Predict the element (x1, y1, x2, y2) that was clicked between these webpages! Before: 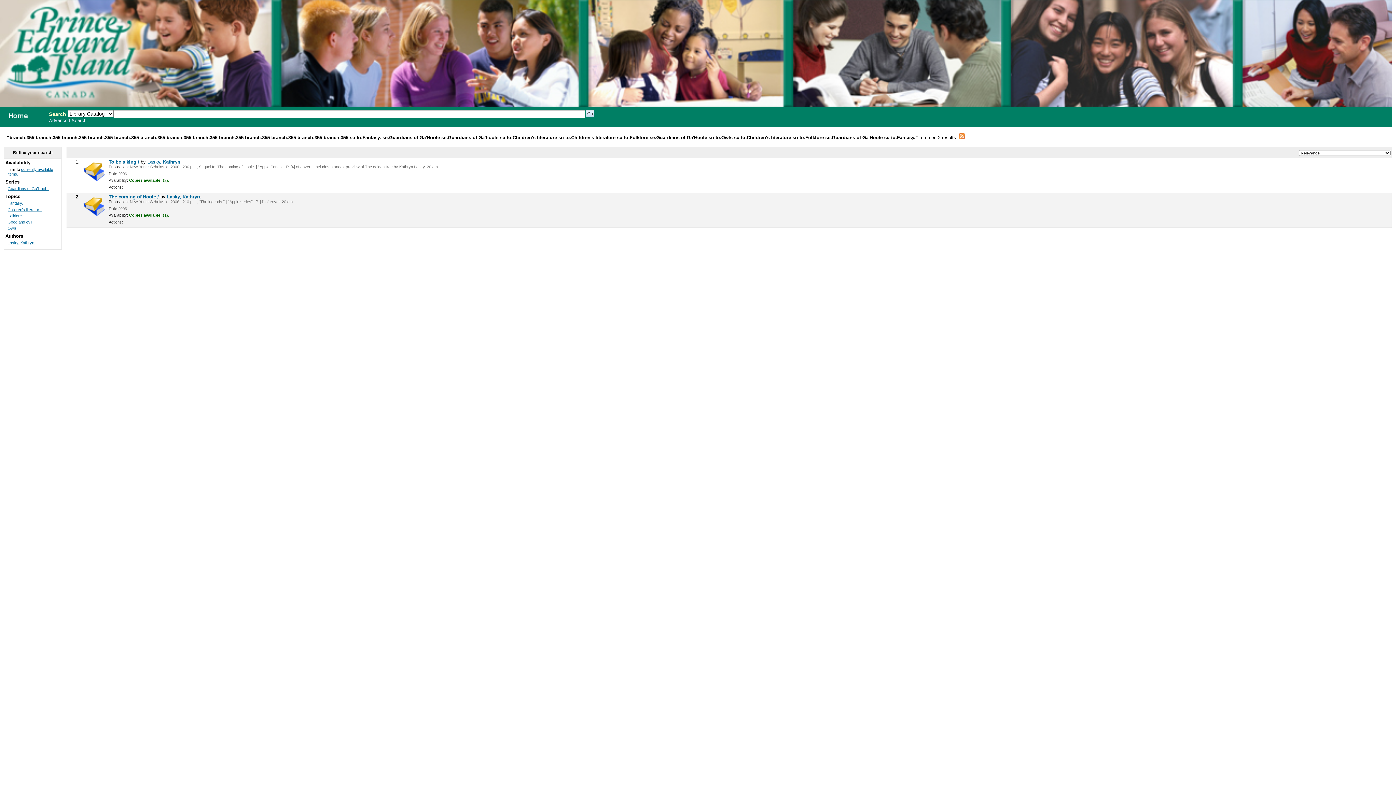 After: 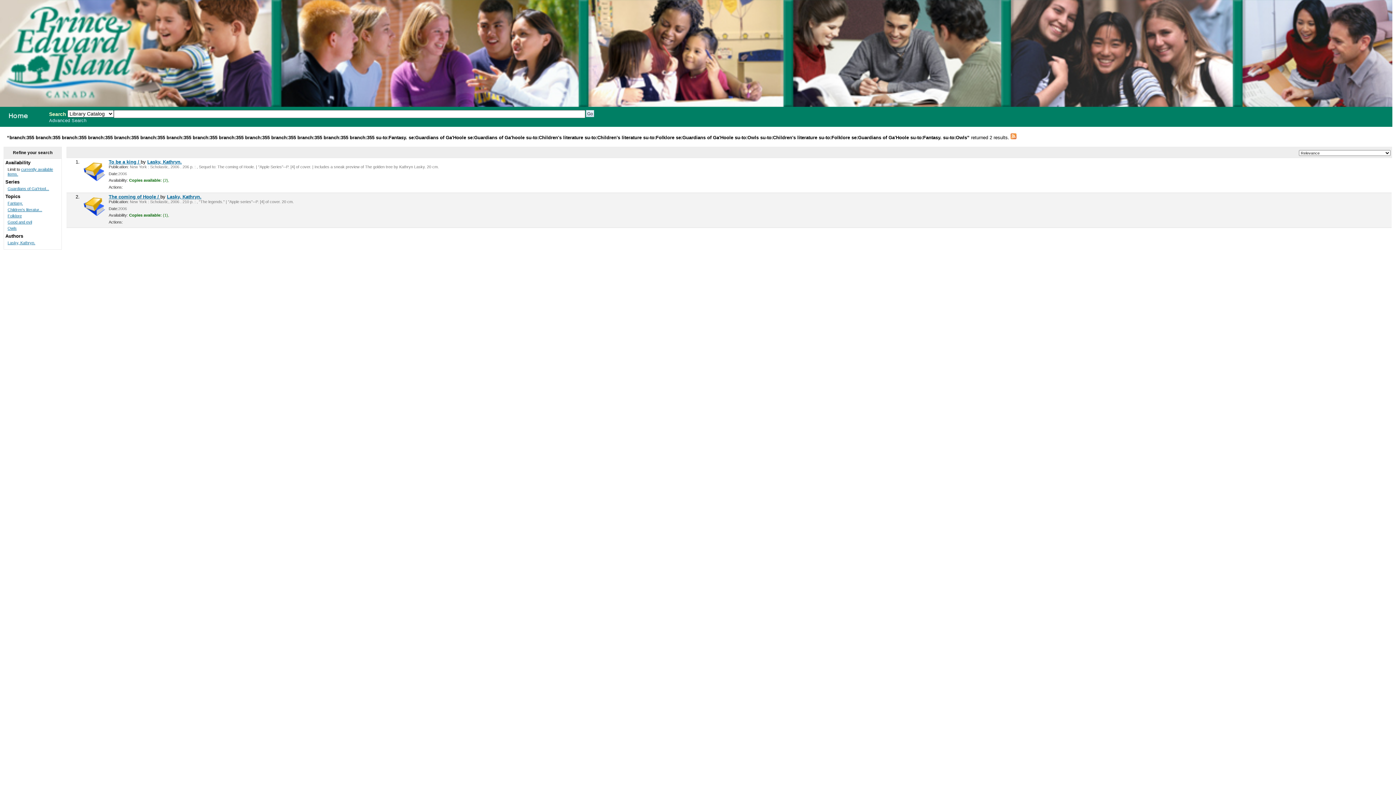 Action: label: Owls bbox: (7, 226, 16, 230)